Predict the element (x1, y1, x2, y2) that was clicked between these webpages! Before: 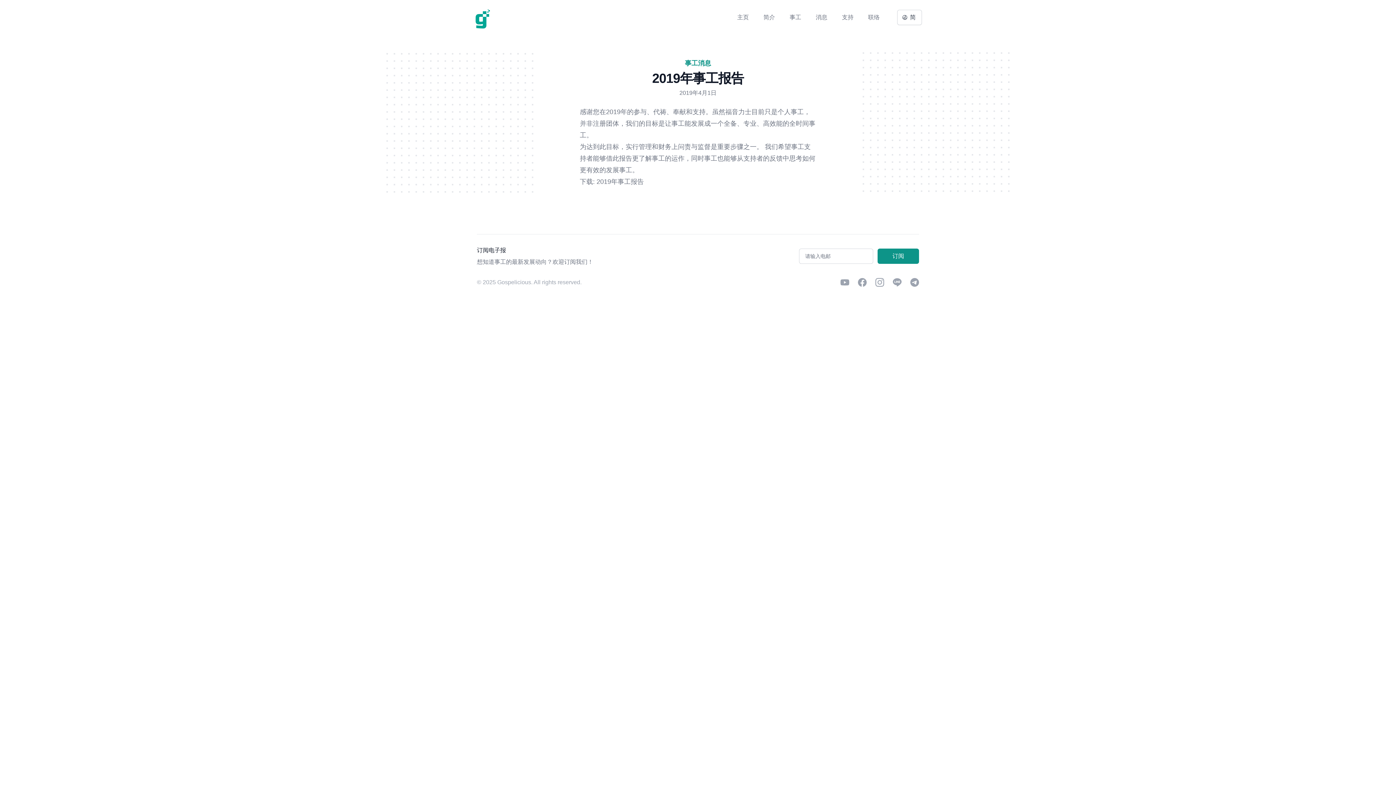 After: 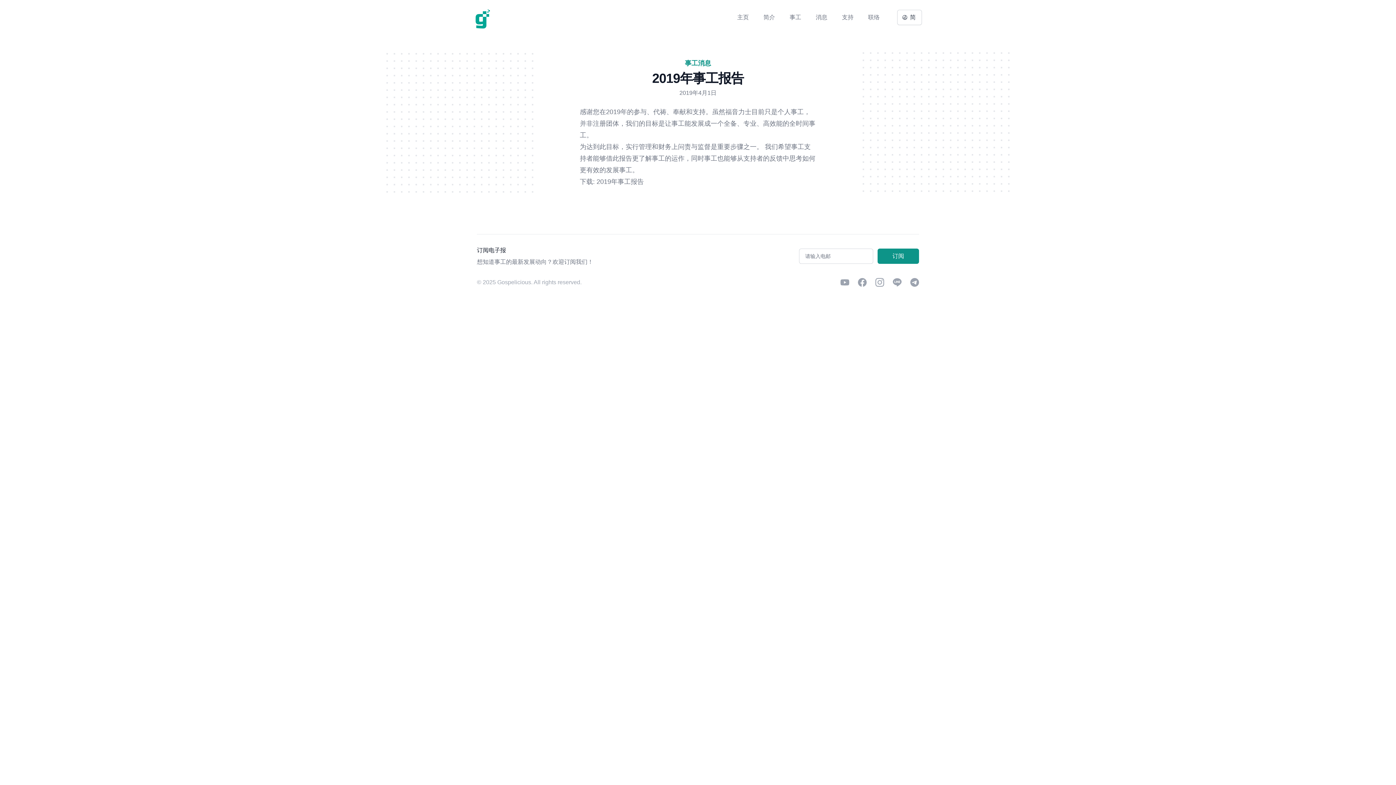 Action: bbox: (596, 178, 644, 185) label: 2019年事工报告